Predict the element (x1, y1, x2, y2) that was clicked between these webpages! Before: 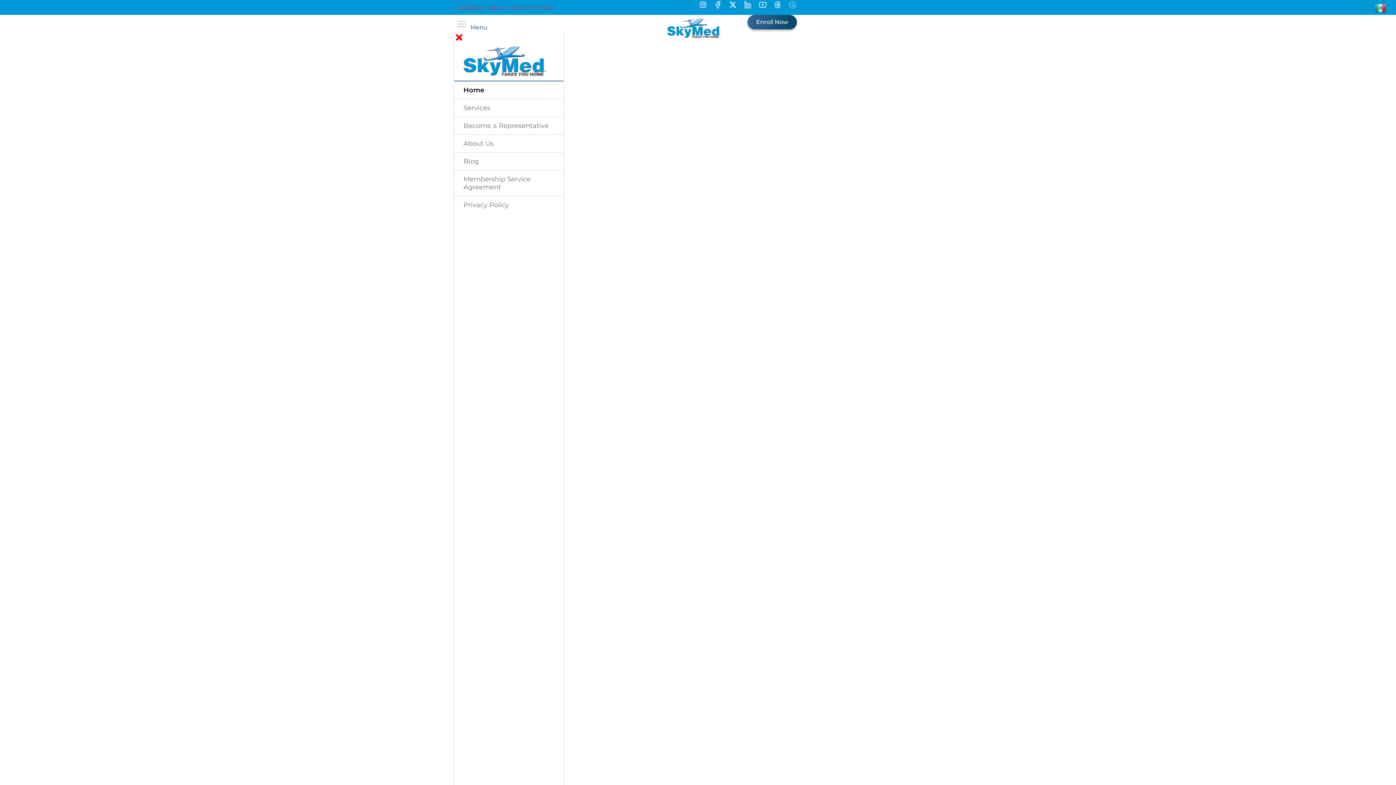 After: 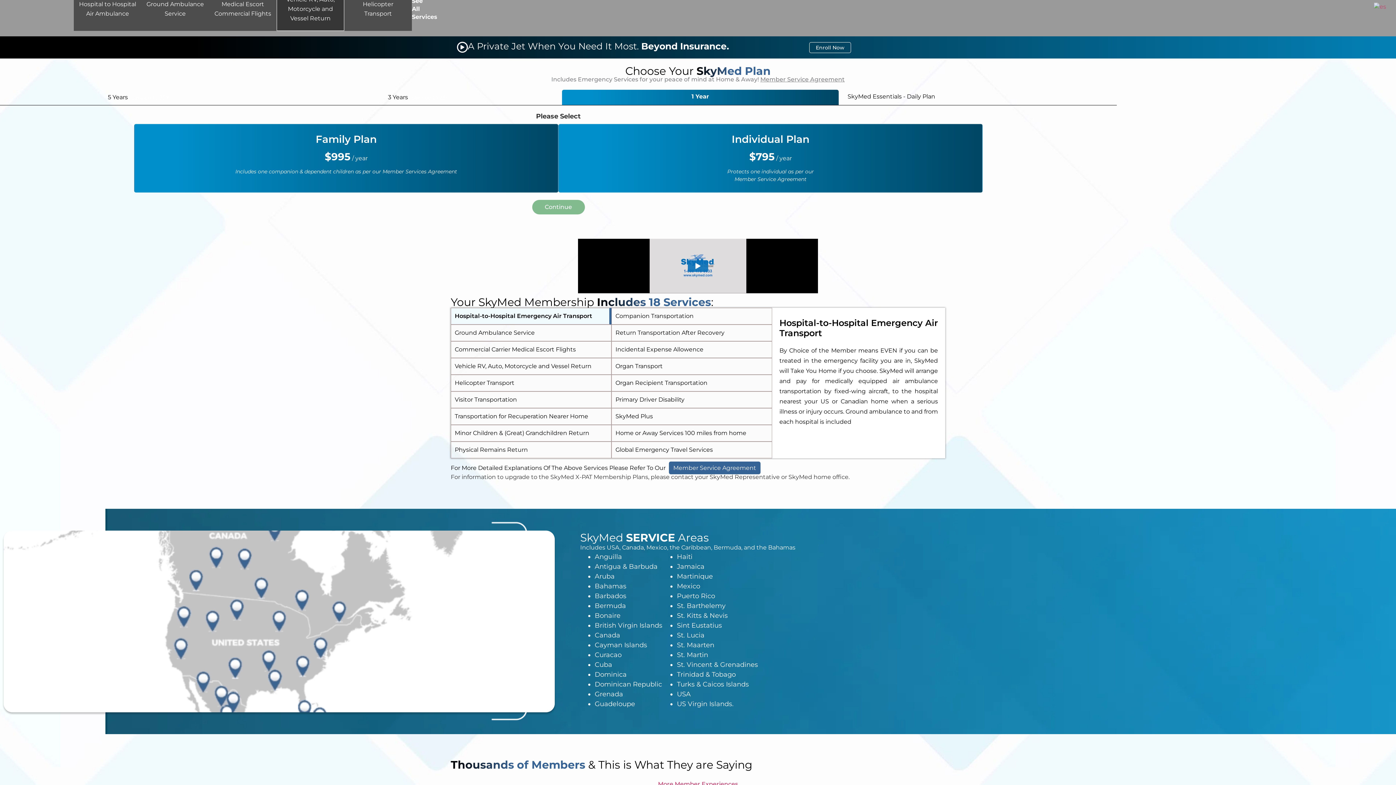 Action: bbox: (747, 14, 797, 29) label: Enroll Now